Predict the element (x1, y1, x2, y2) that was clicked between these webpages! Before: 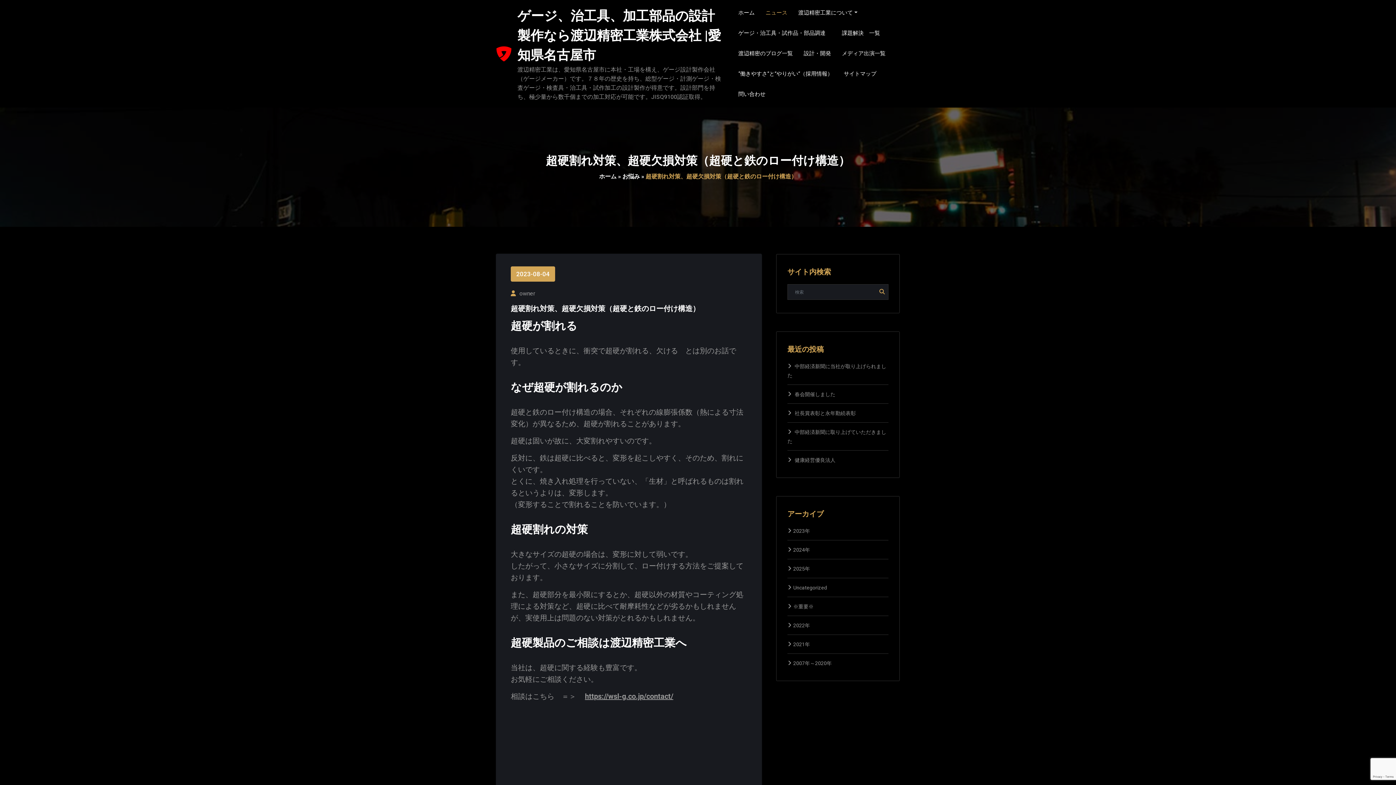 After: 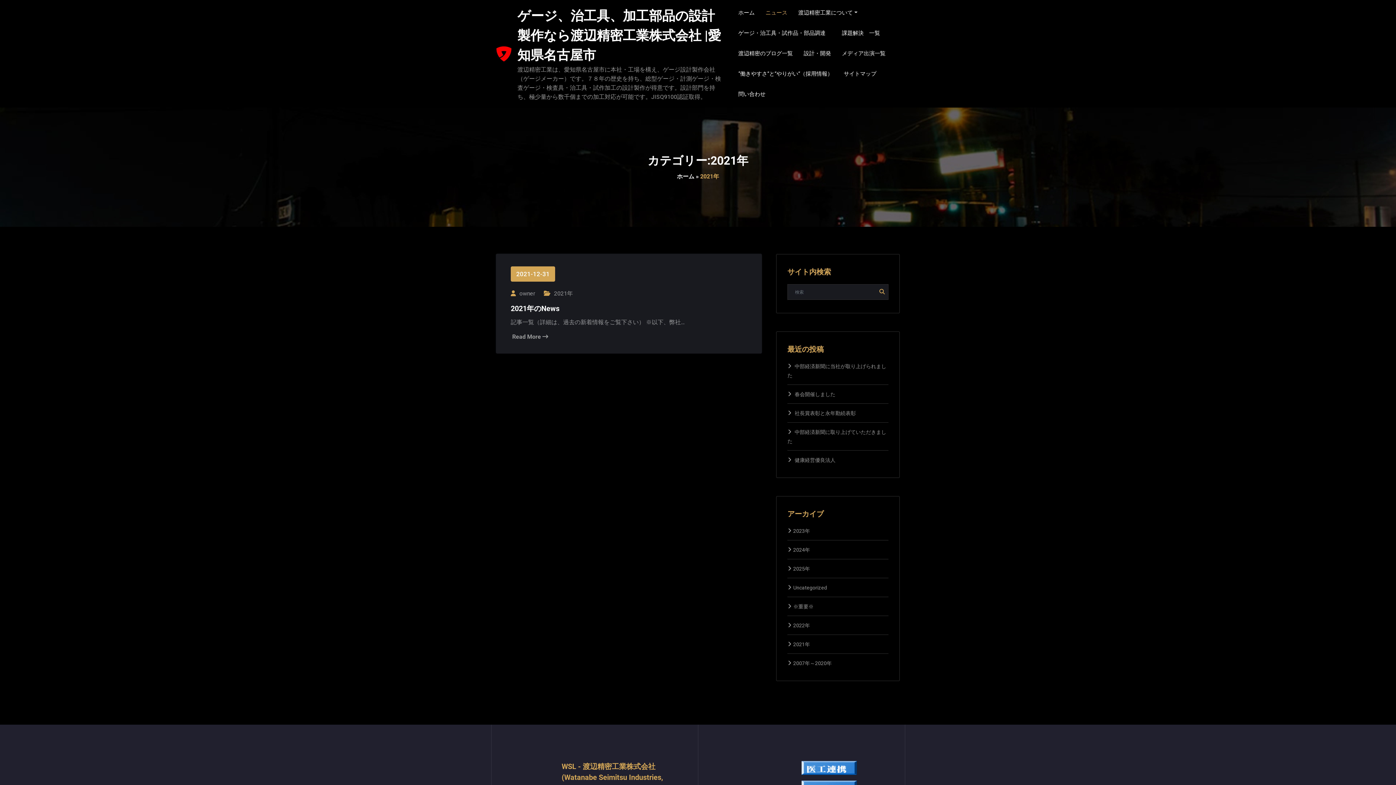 Action: bbox: (793, 641, 810, 647) label: 2021年